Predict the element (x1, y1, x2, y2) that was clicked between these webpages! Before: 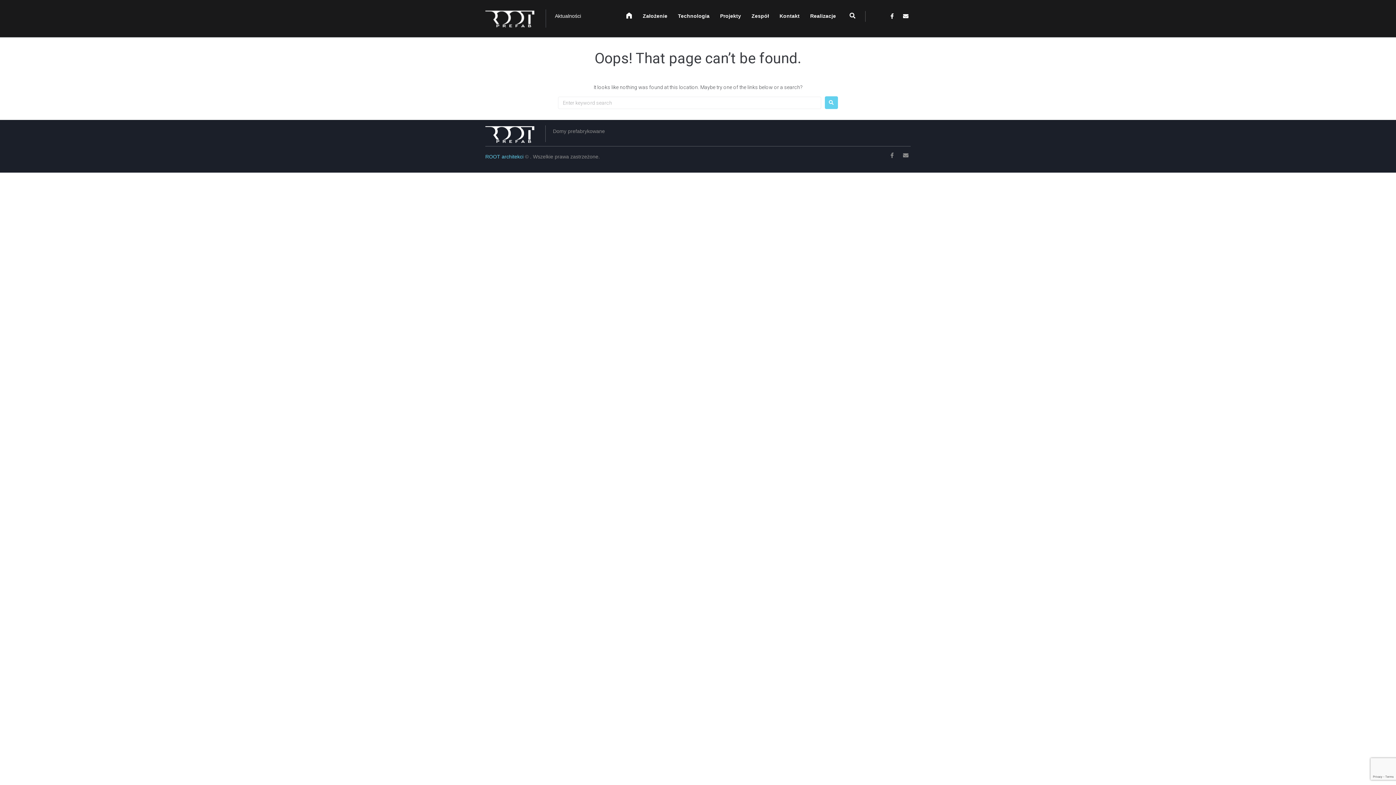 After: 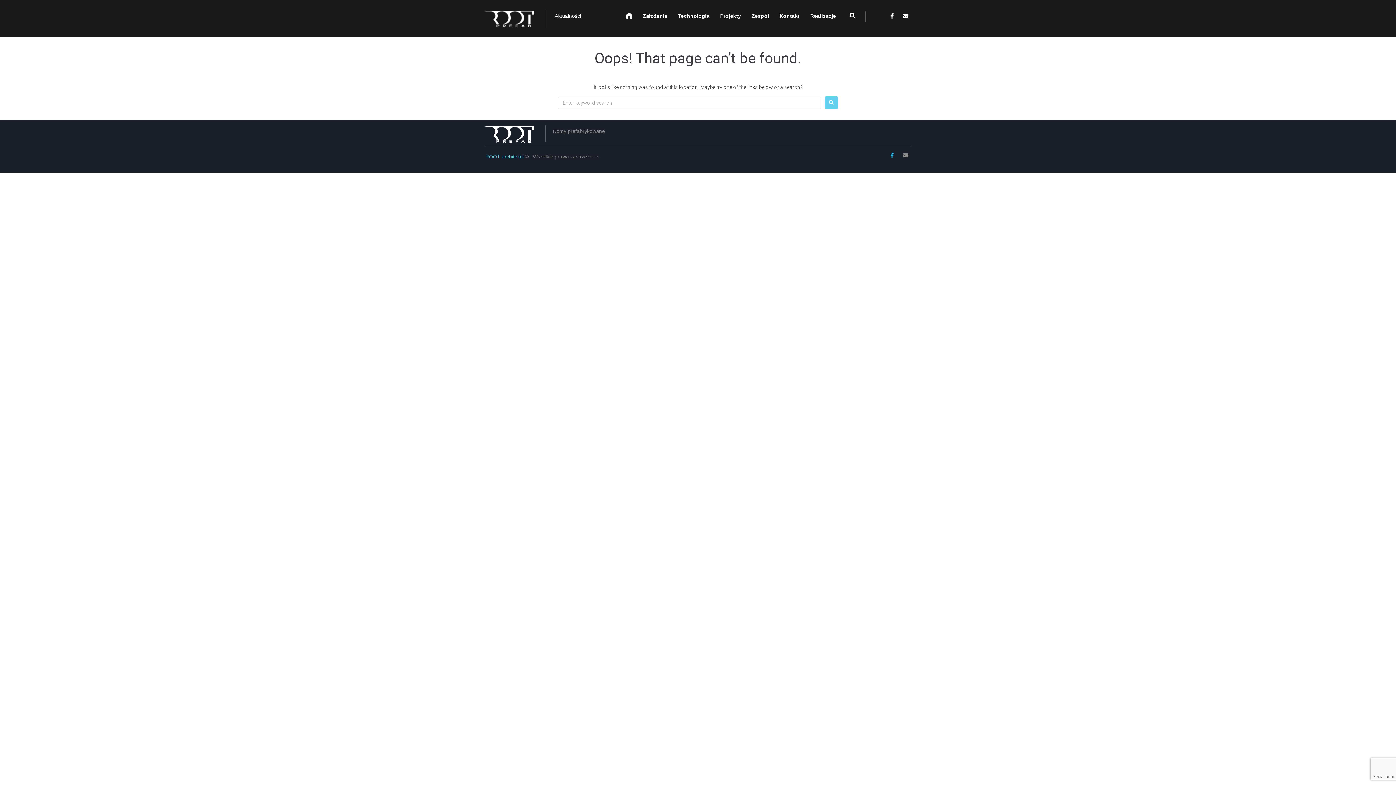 Action: bbox: (887, 152, 896, 158)